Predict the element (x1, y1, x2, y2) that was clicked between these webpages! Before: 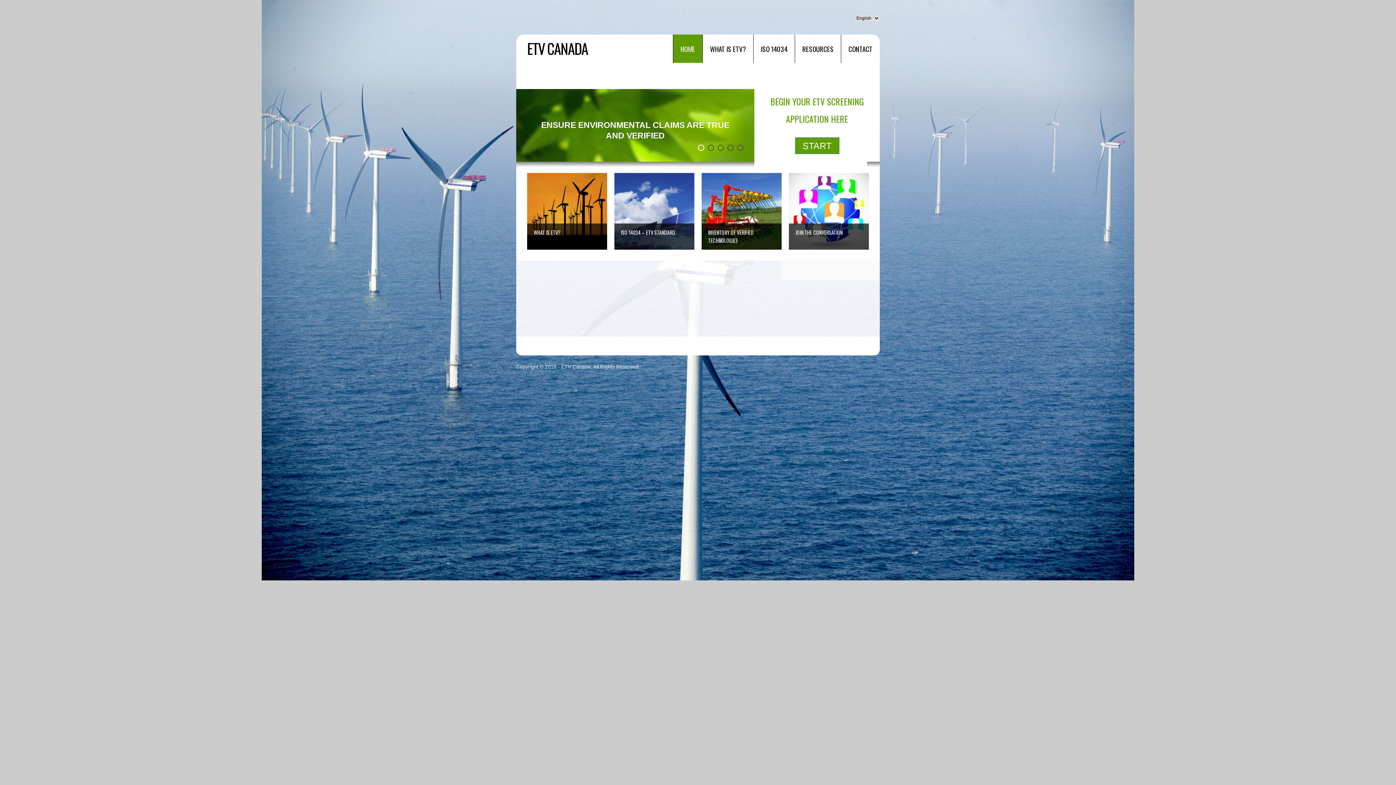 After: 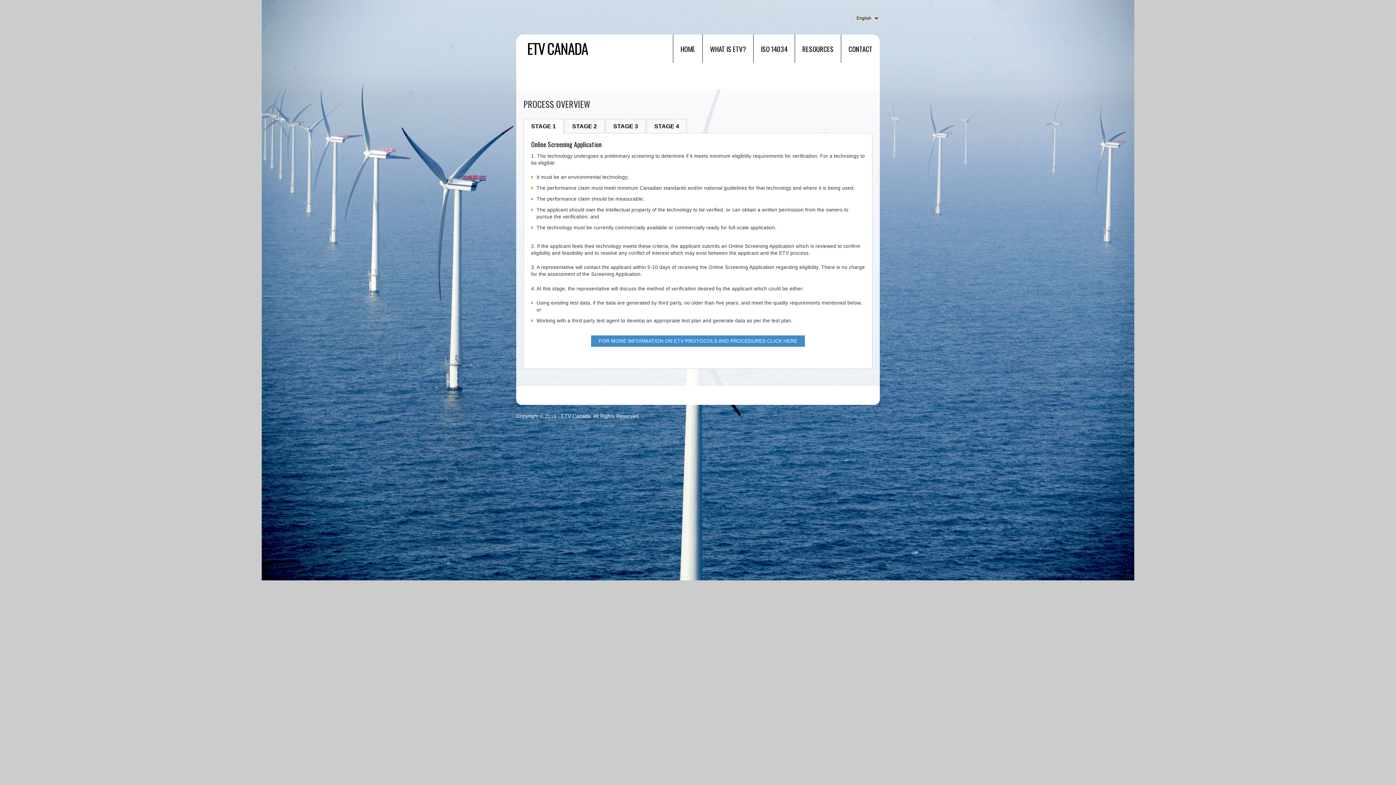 Action: bbox: (795, 137, 839, 154) label: START